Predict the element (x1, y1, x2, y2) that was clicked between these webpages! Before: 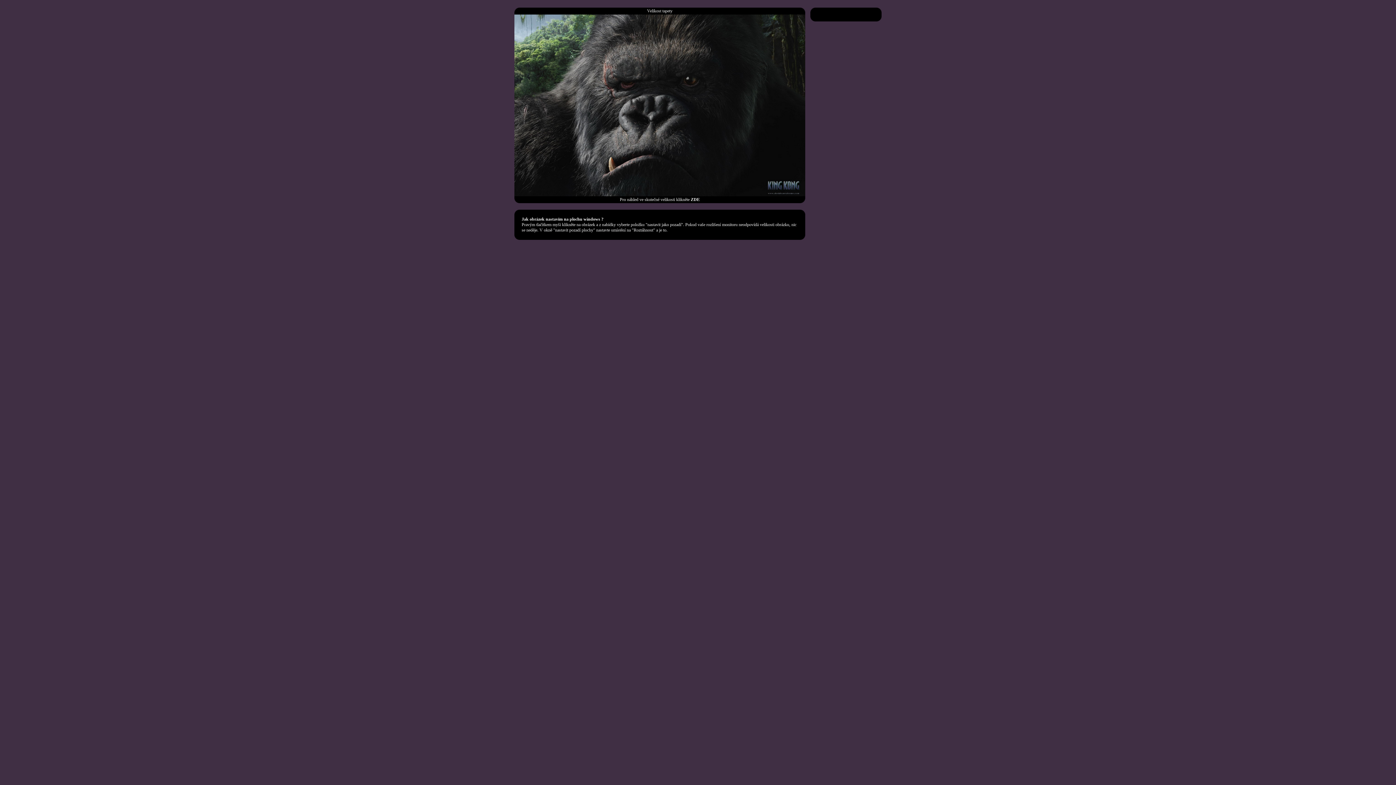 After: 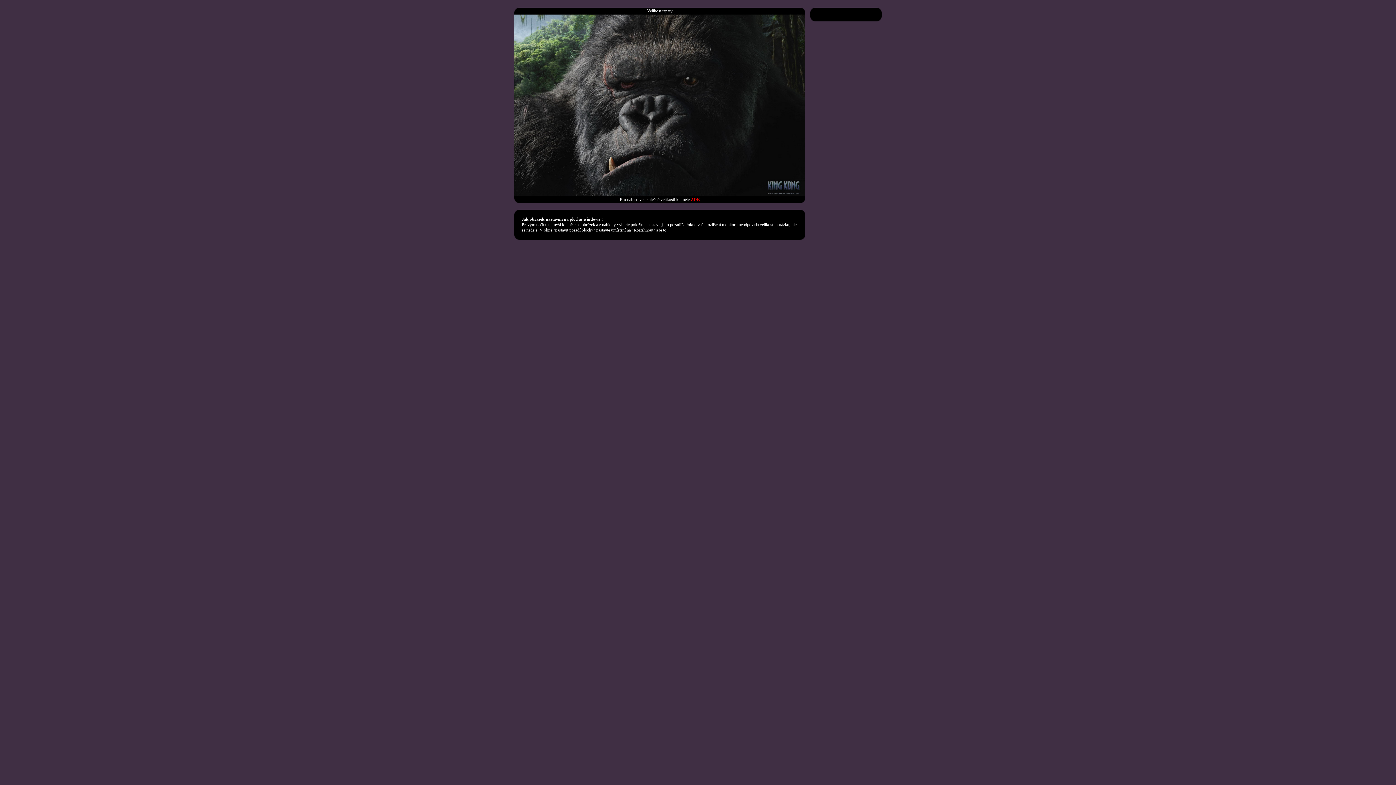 Action: bbox: (690, 197, 700, 202) label: ZDE